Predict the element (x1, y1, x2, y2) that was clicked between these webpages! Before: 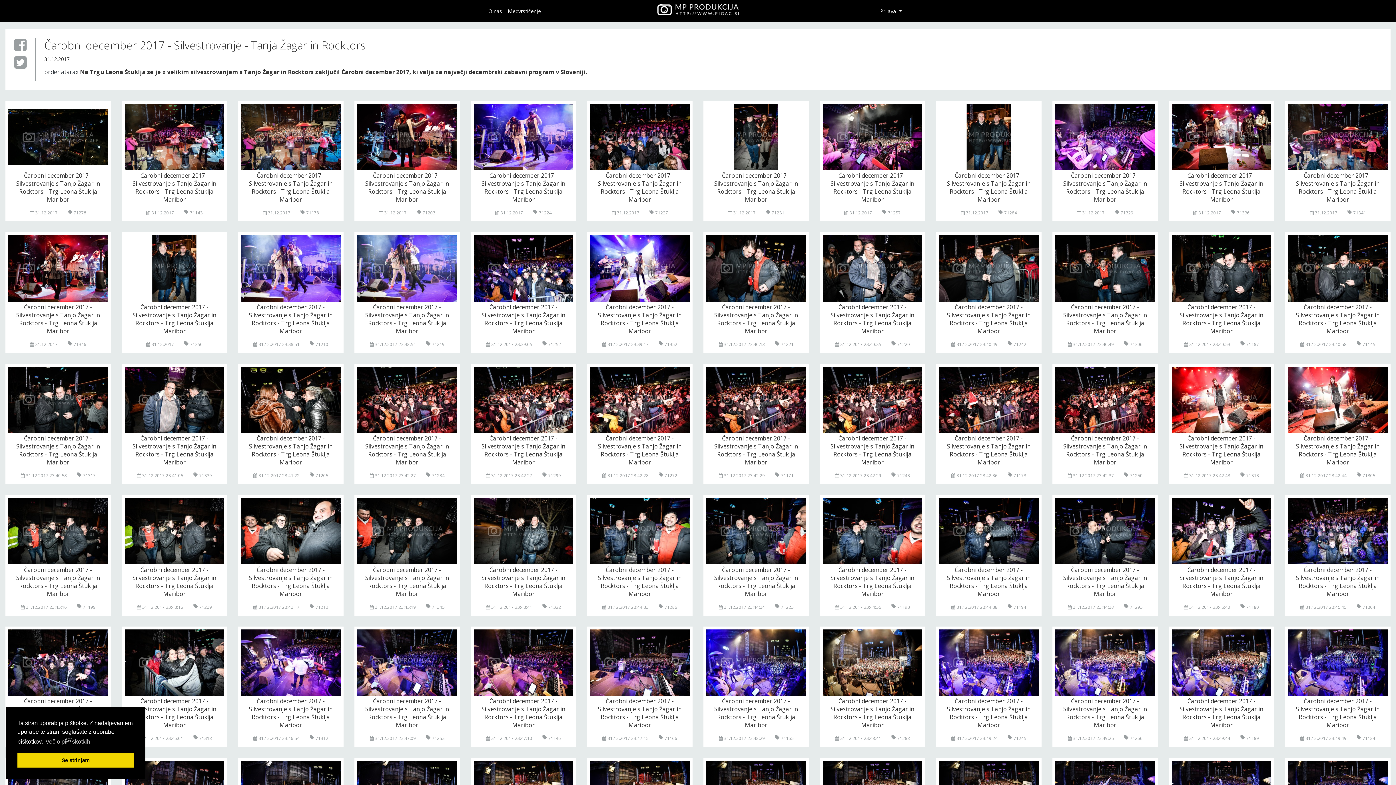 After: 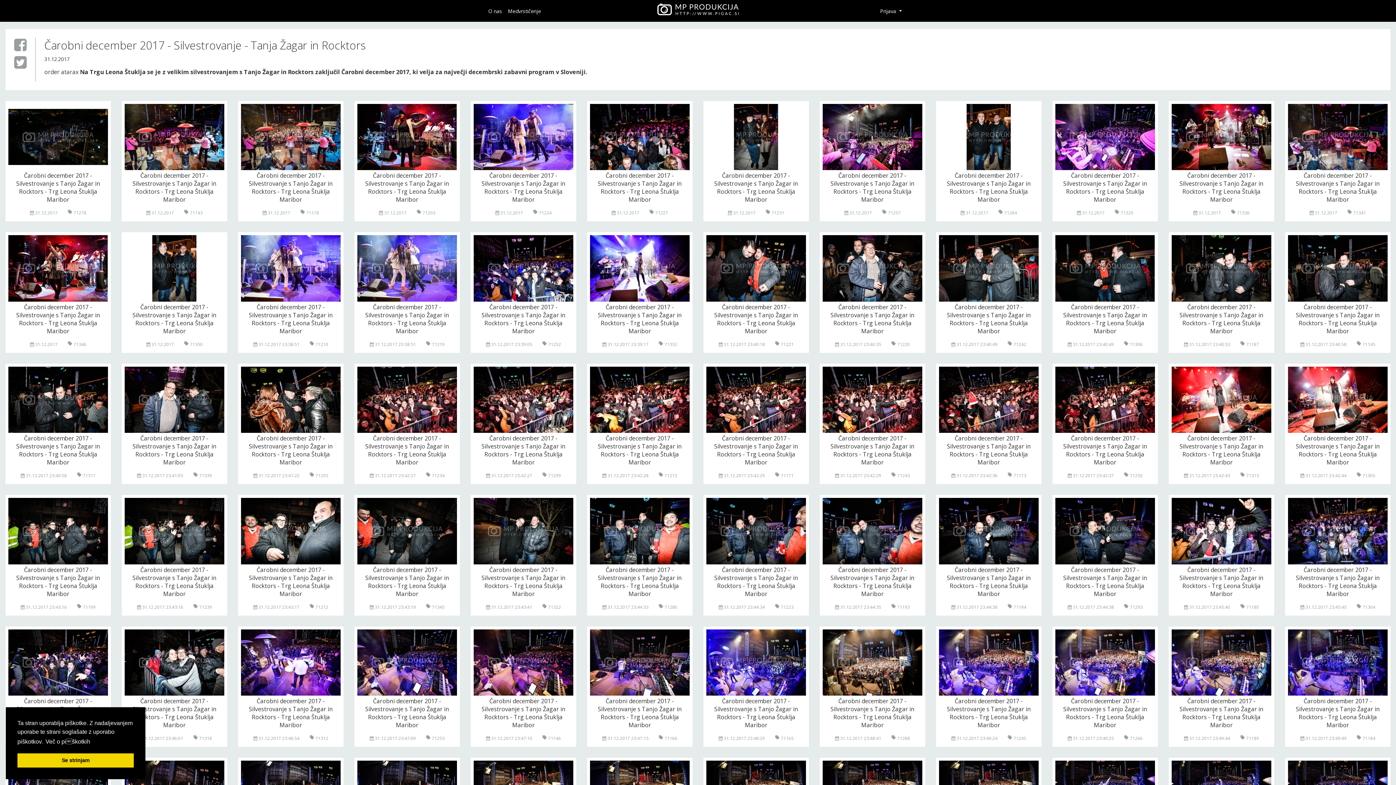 Action: bbox: (44, 736, 91, 747) label: learn more about cookies